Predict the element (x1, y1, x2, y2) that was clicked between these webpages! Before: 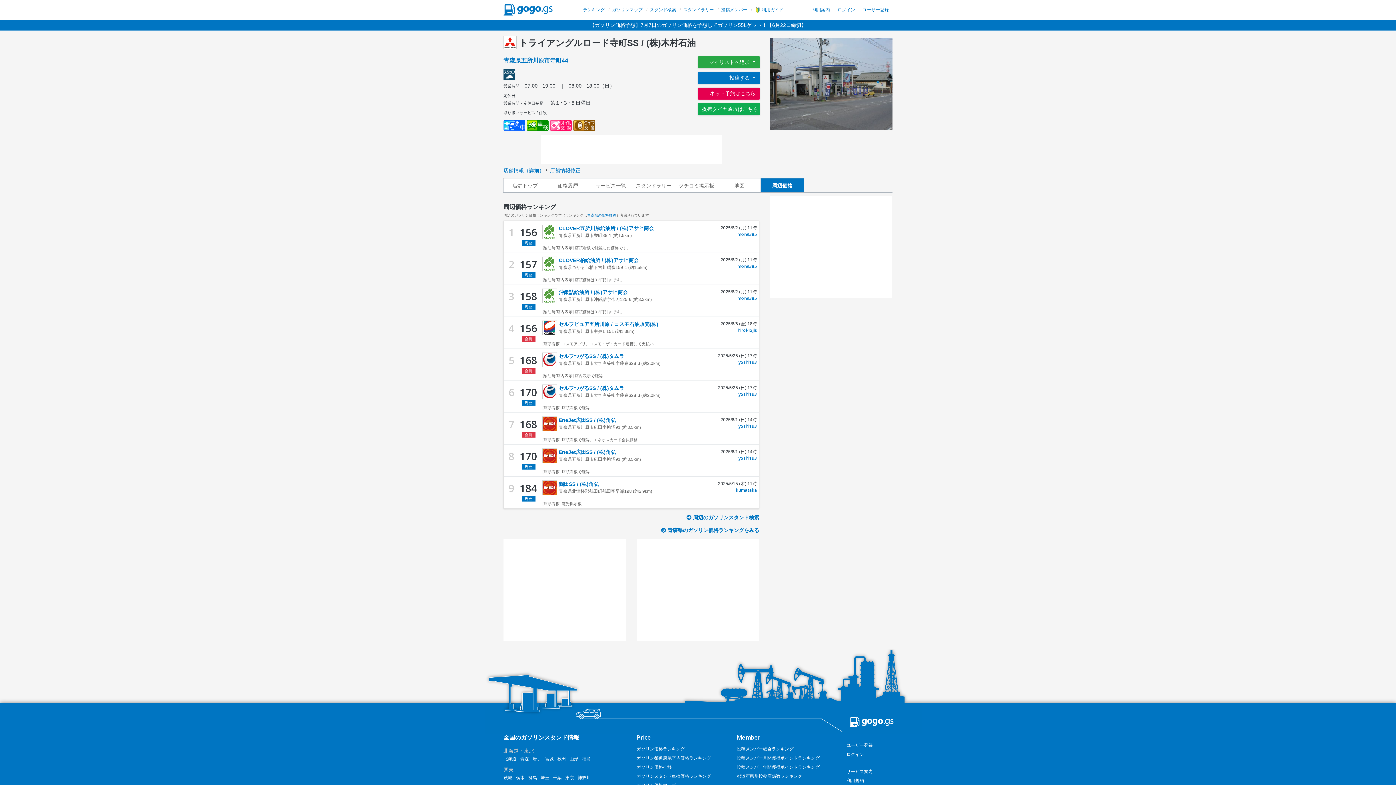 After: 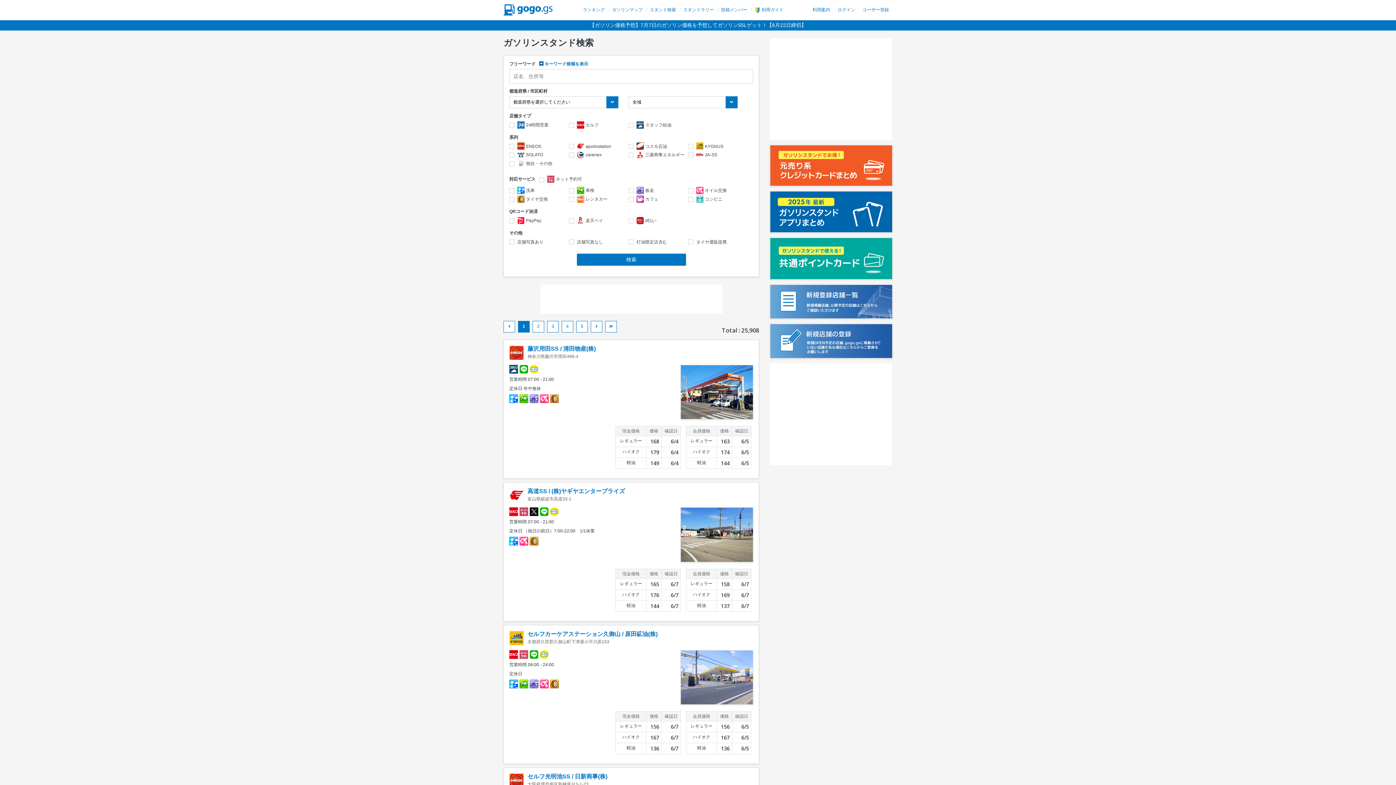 Action: bbox: (650, 7, 676, 12) label: スタンド検索